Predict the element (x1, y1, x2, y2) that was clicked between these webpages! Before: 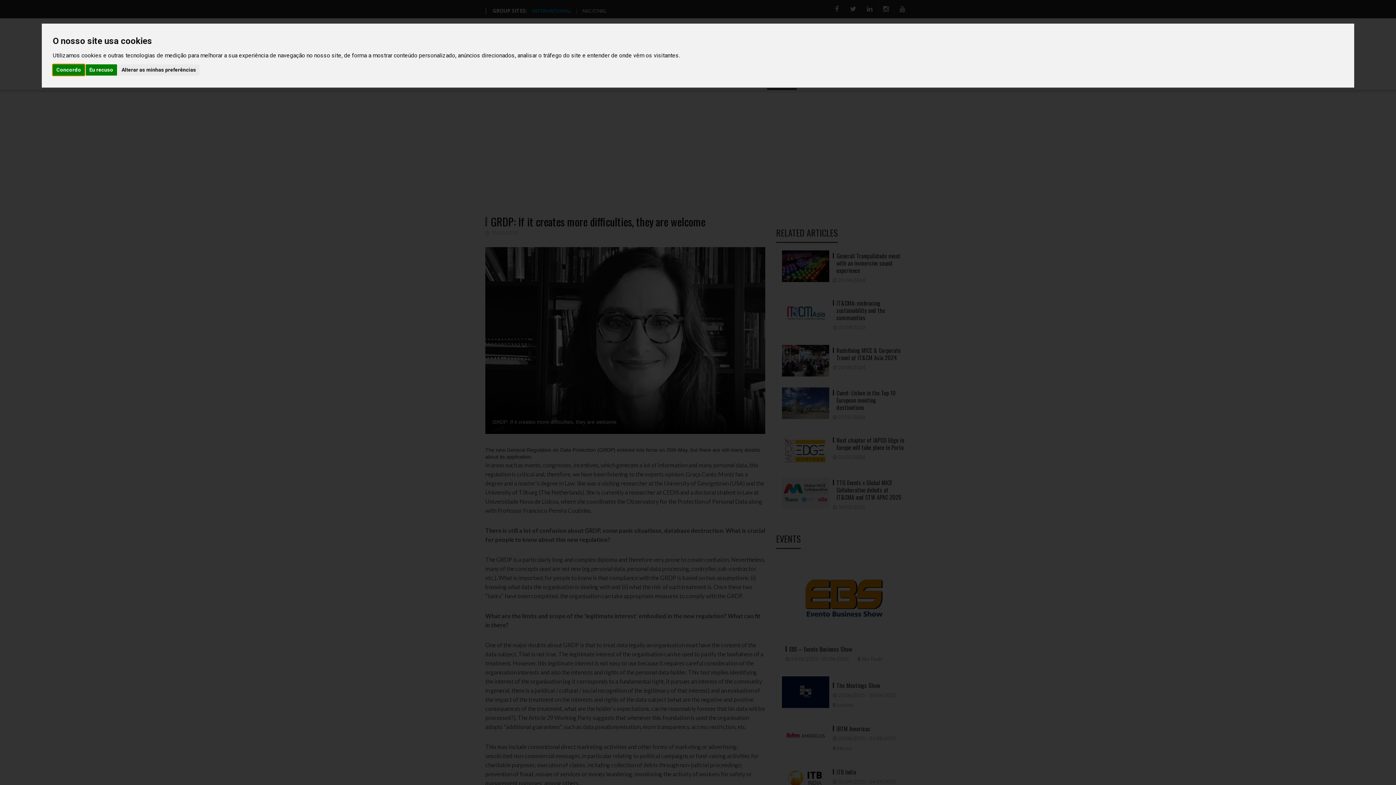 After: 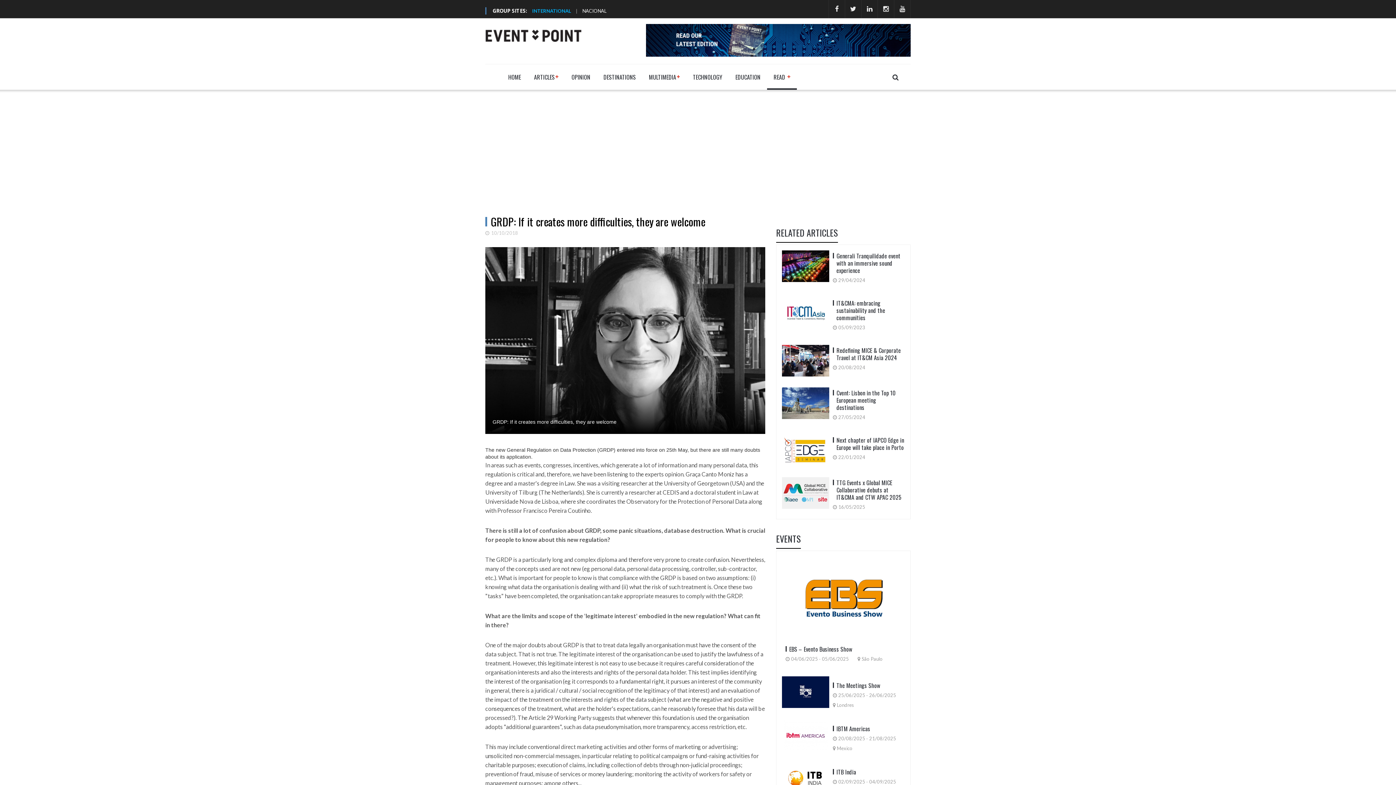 Action: bbox: (52, 64, 84, 75) label: Concordo